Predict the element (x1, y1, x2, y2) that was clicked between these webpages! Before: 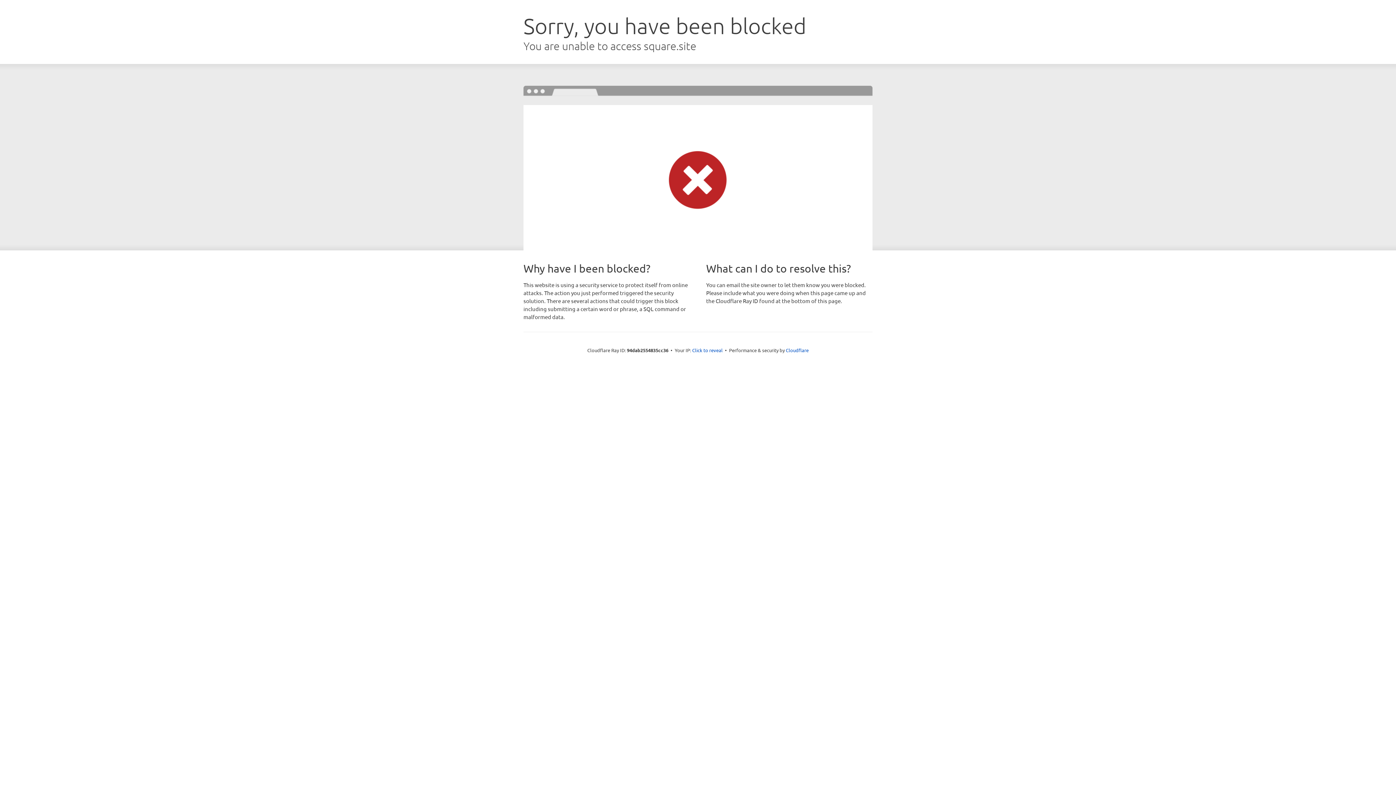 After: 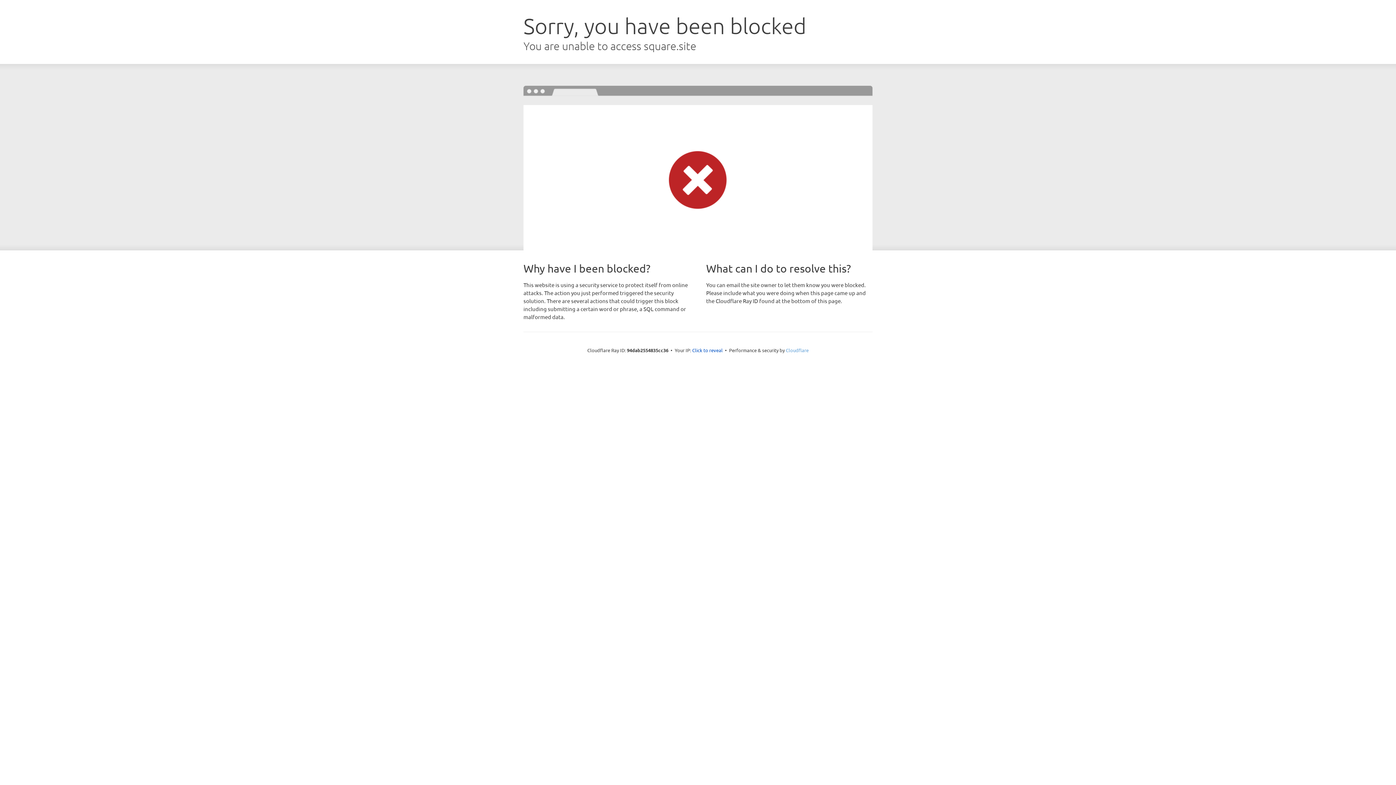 Action: label: Cloudflare bbox: (786, 347, 808, 353)